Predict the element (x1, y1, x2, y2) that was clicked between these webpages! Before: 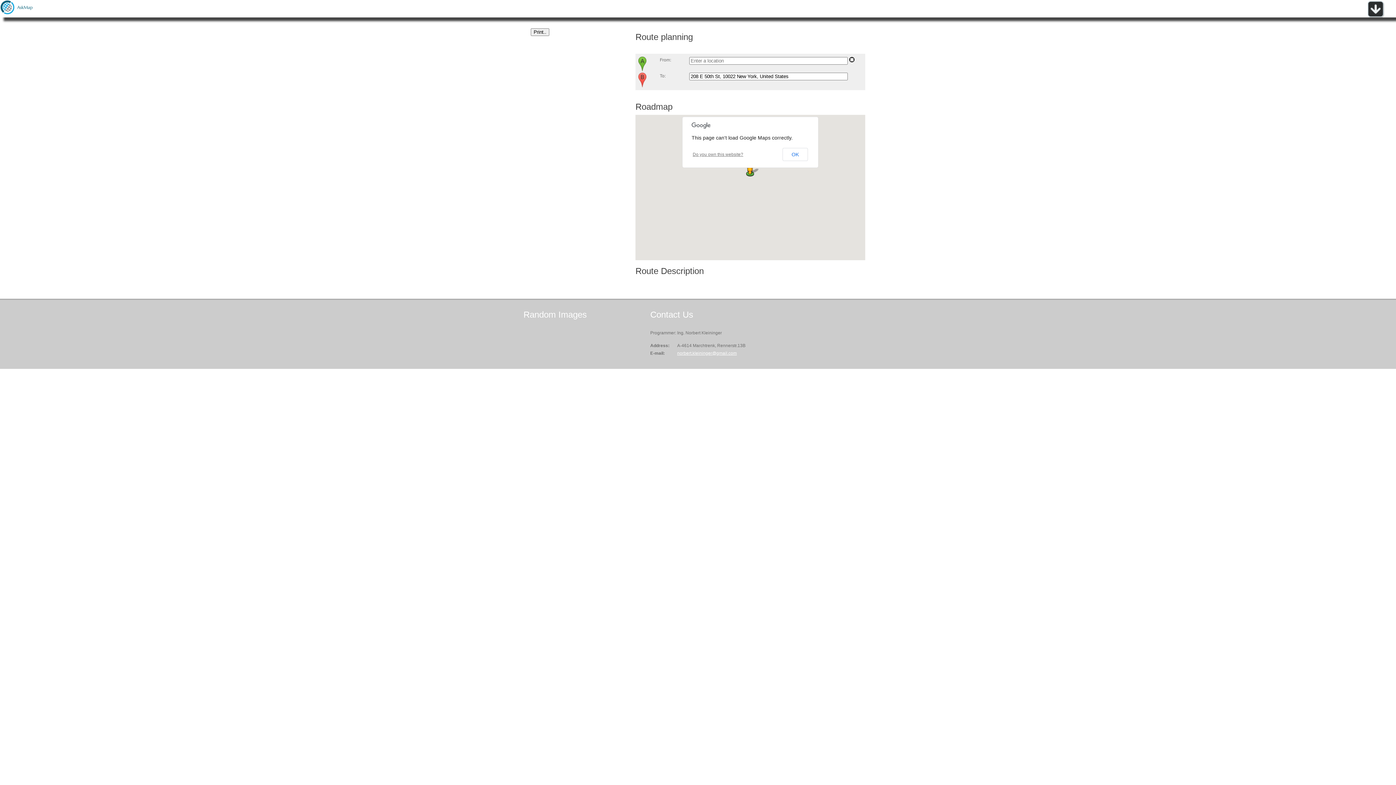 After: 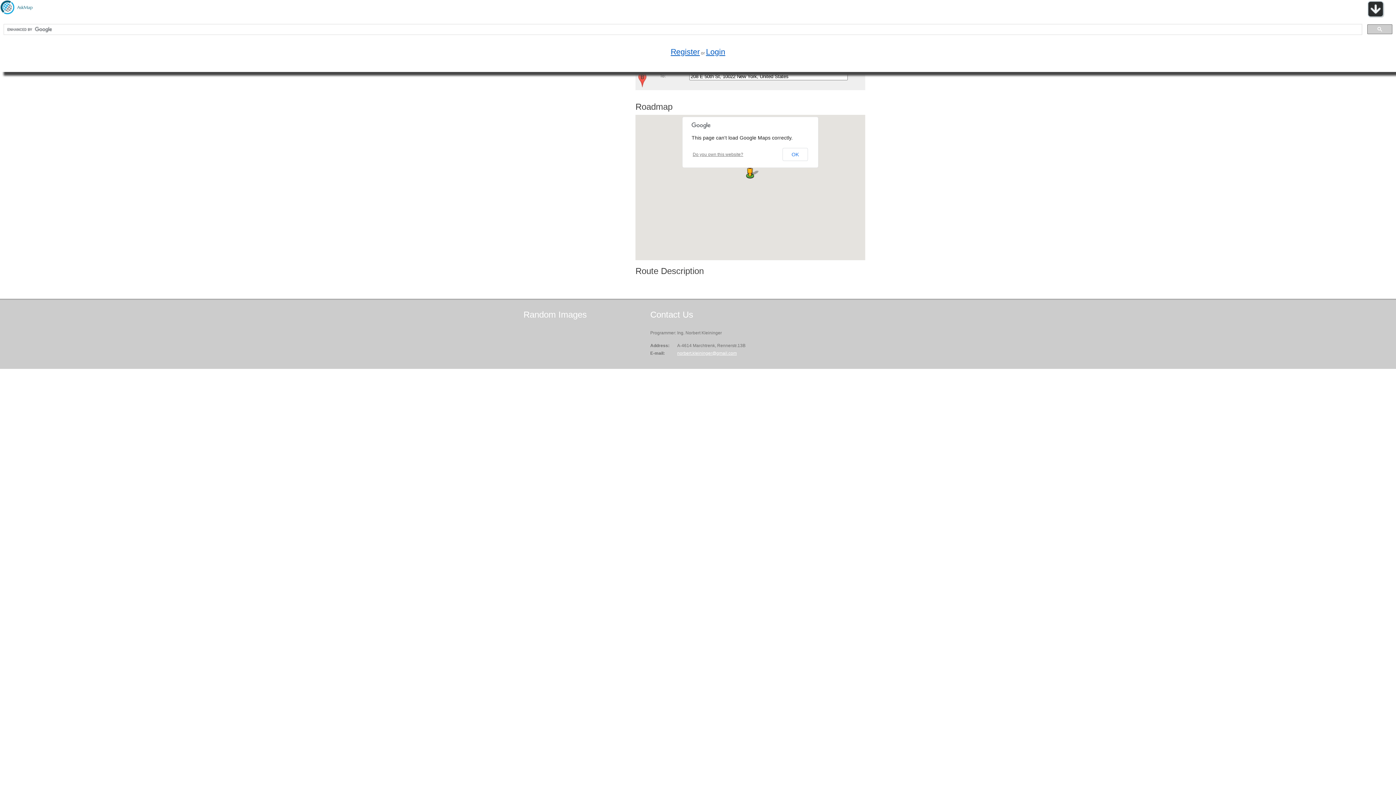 Action: bbox: (1367, 13, 1384, 18)